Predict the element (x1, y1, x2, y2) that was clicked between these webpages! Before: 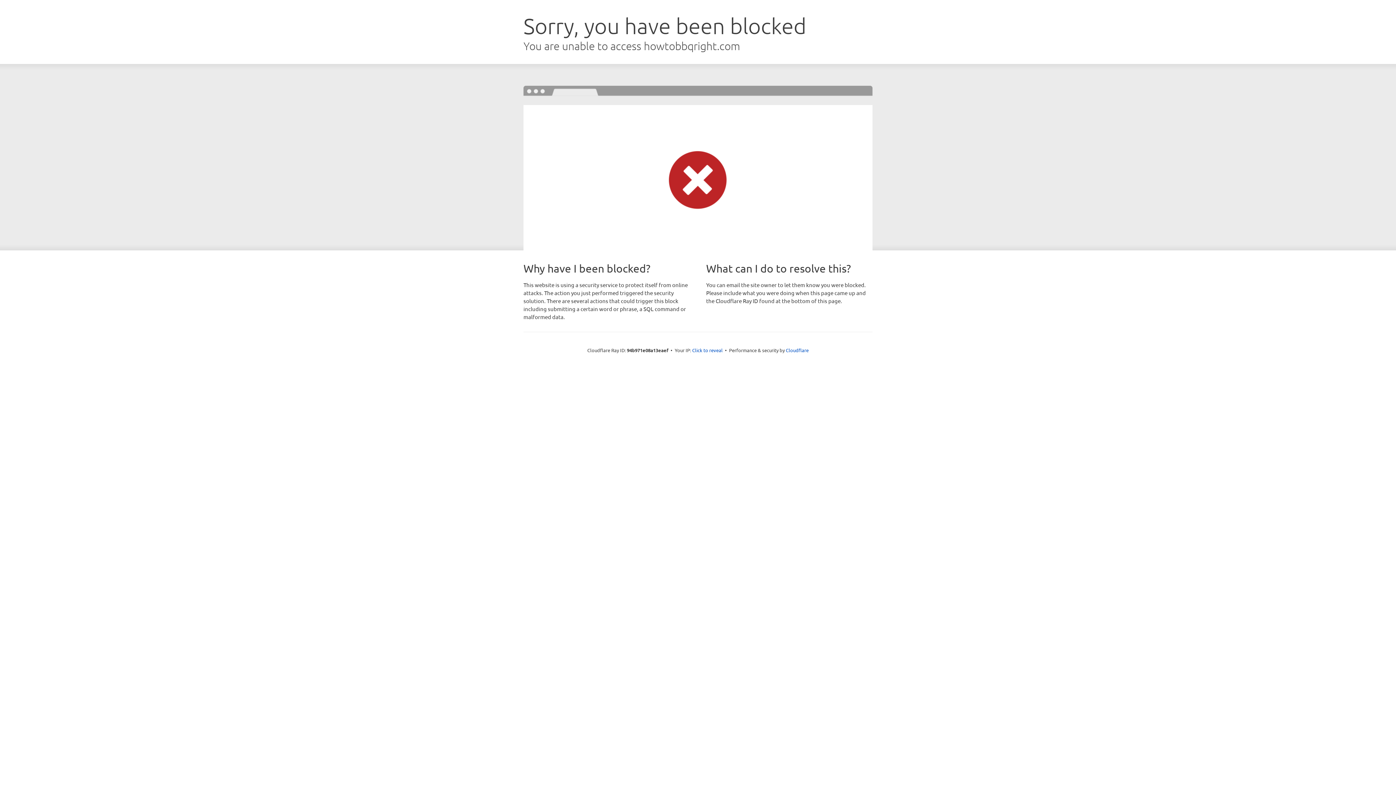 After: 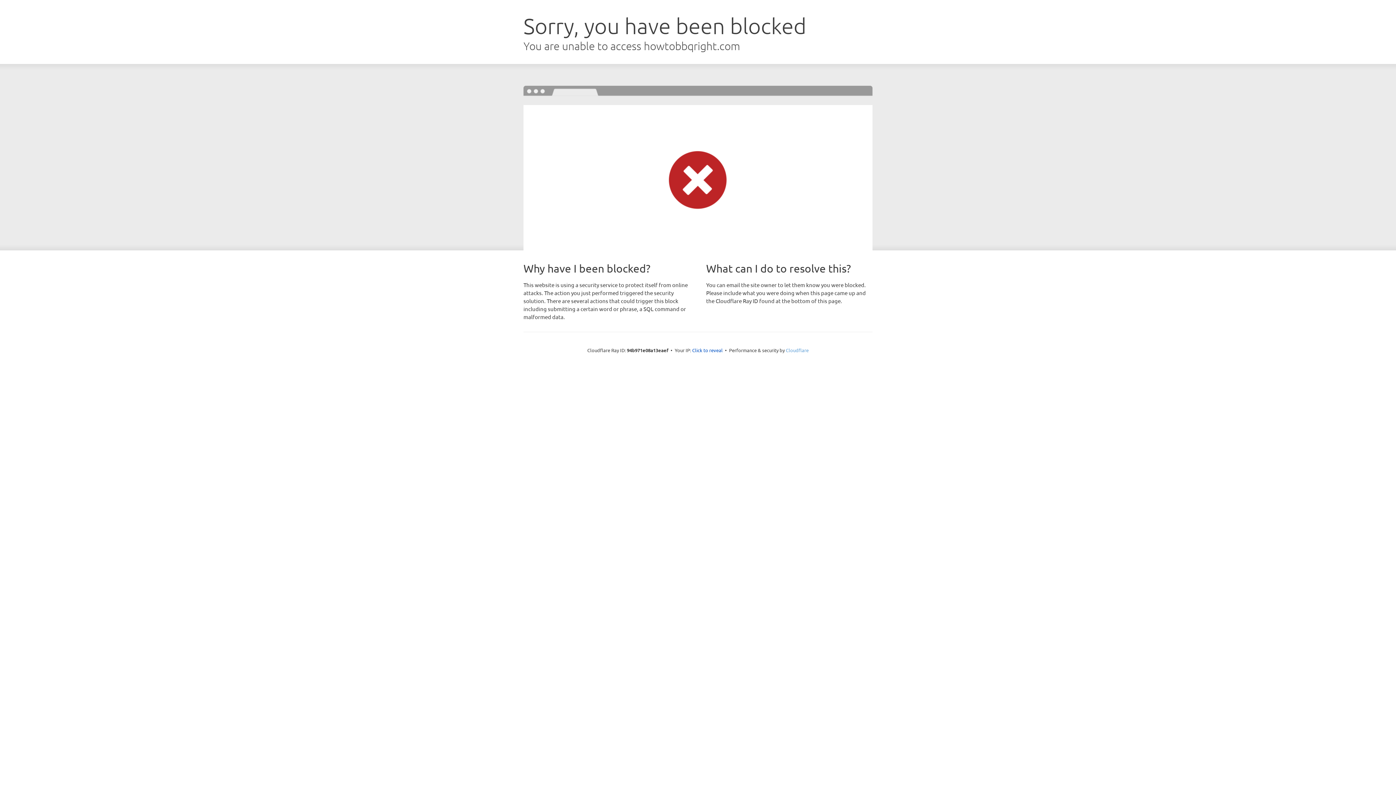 Action: label: Cloudflare bbox: (786, 347, 808, 353)